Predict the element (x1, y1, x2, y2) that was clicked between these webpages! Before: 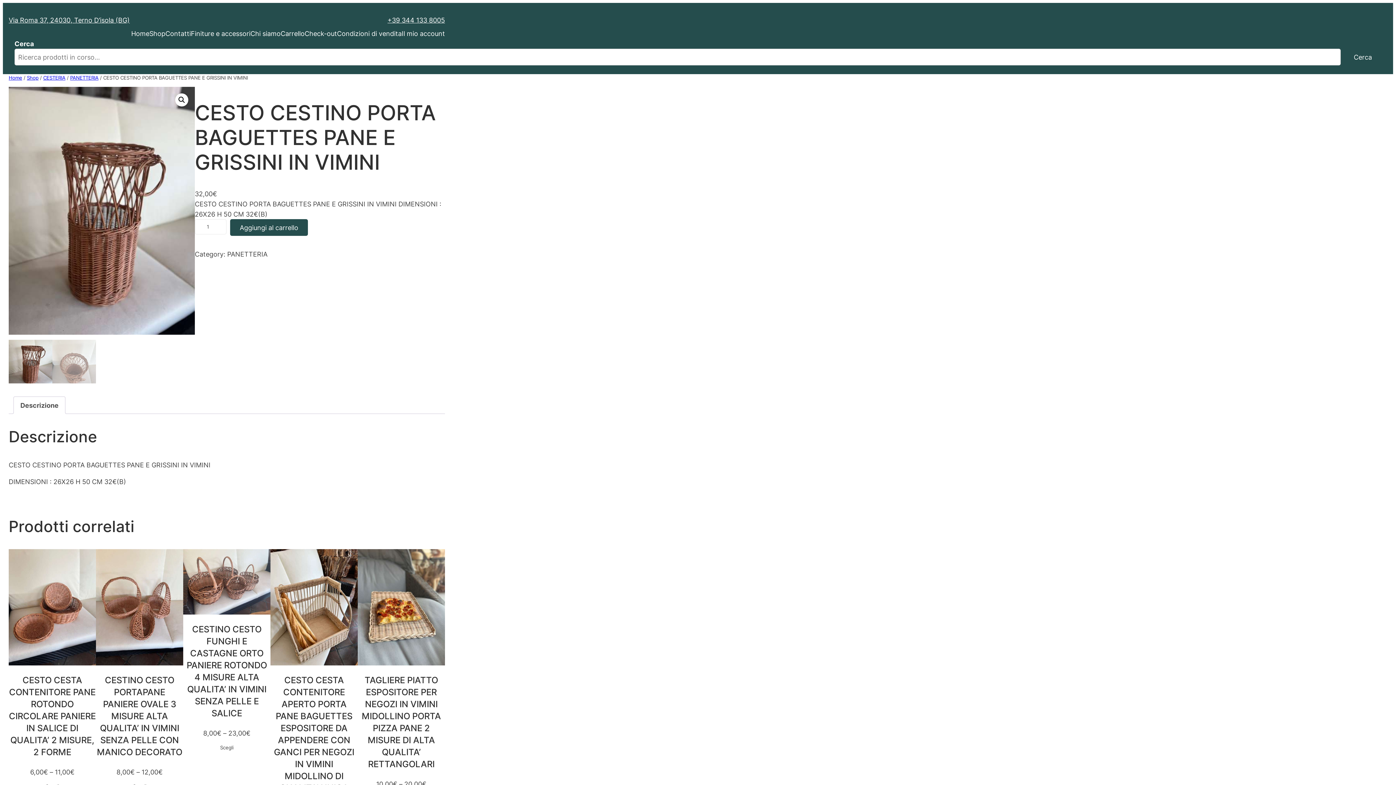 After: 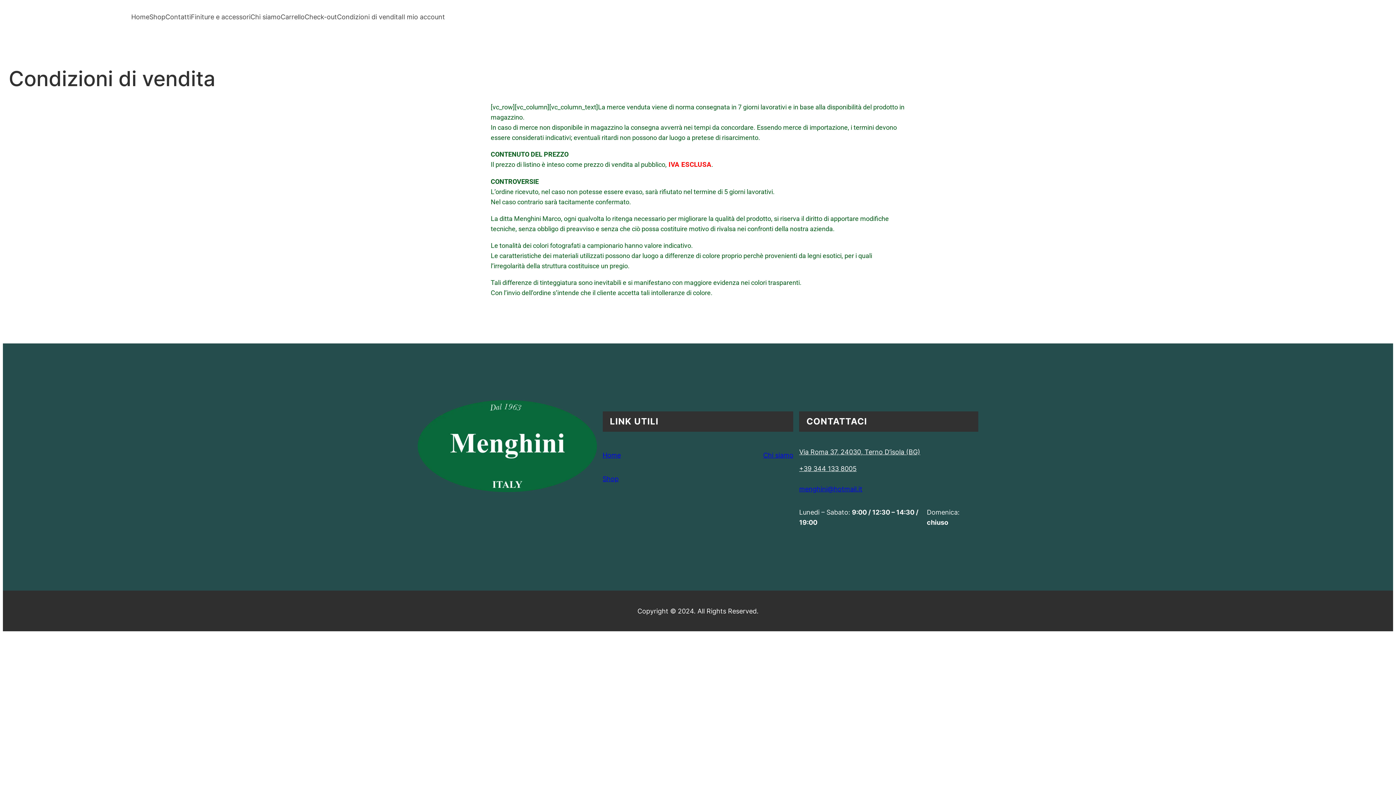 Action: bbox: (337, 28, 401, 38) label: Condizioni di vendita